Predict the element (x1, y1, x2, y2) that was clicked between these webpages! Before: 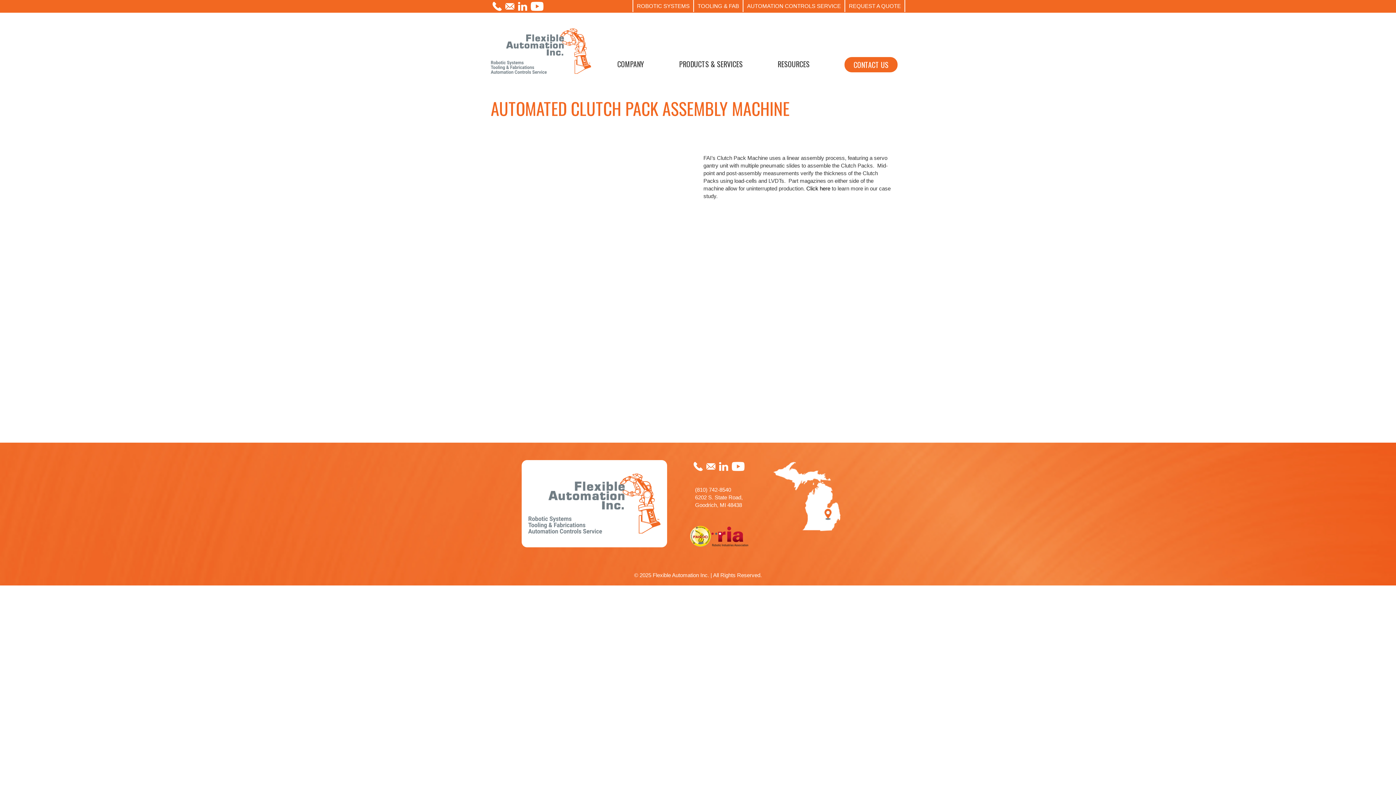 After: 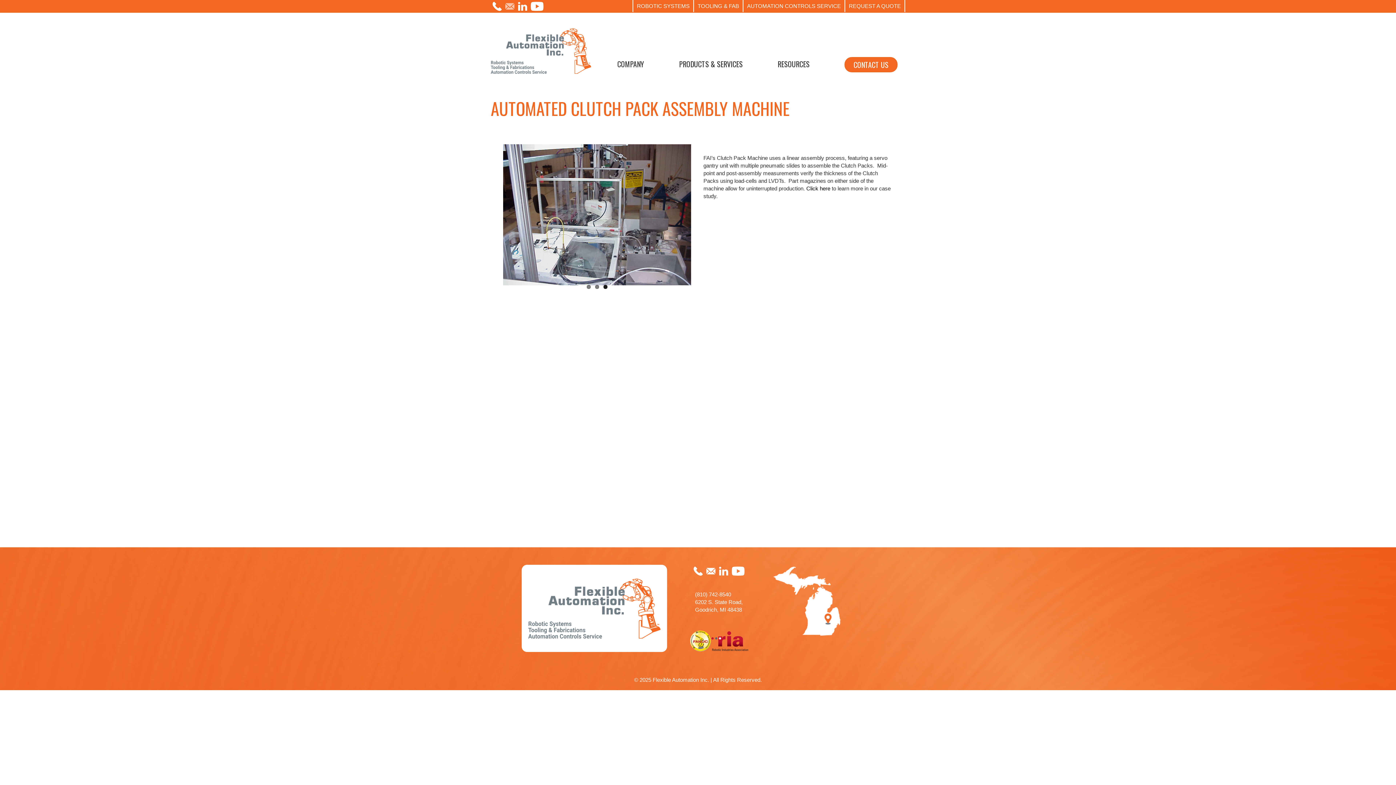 Action: bbox: (503, 0, 516, 12)